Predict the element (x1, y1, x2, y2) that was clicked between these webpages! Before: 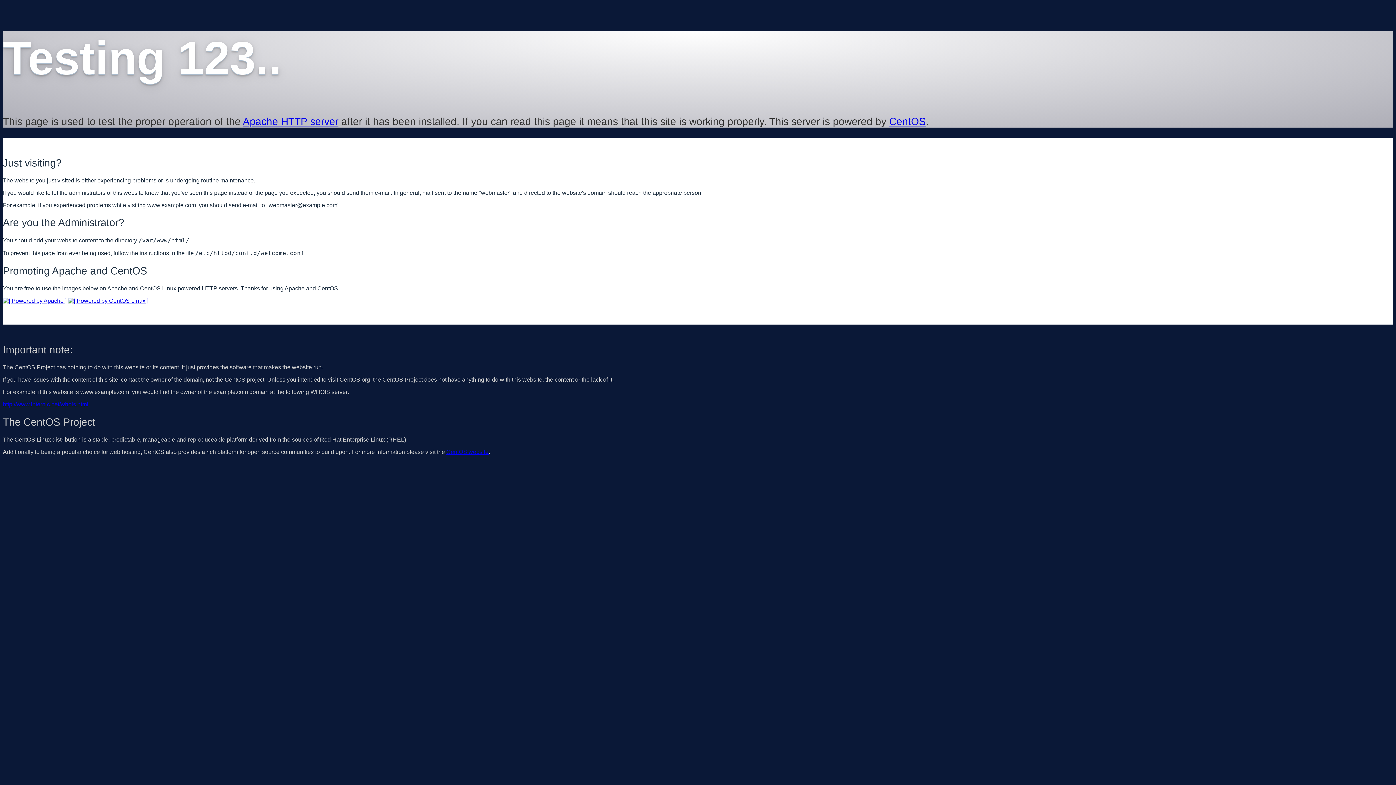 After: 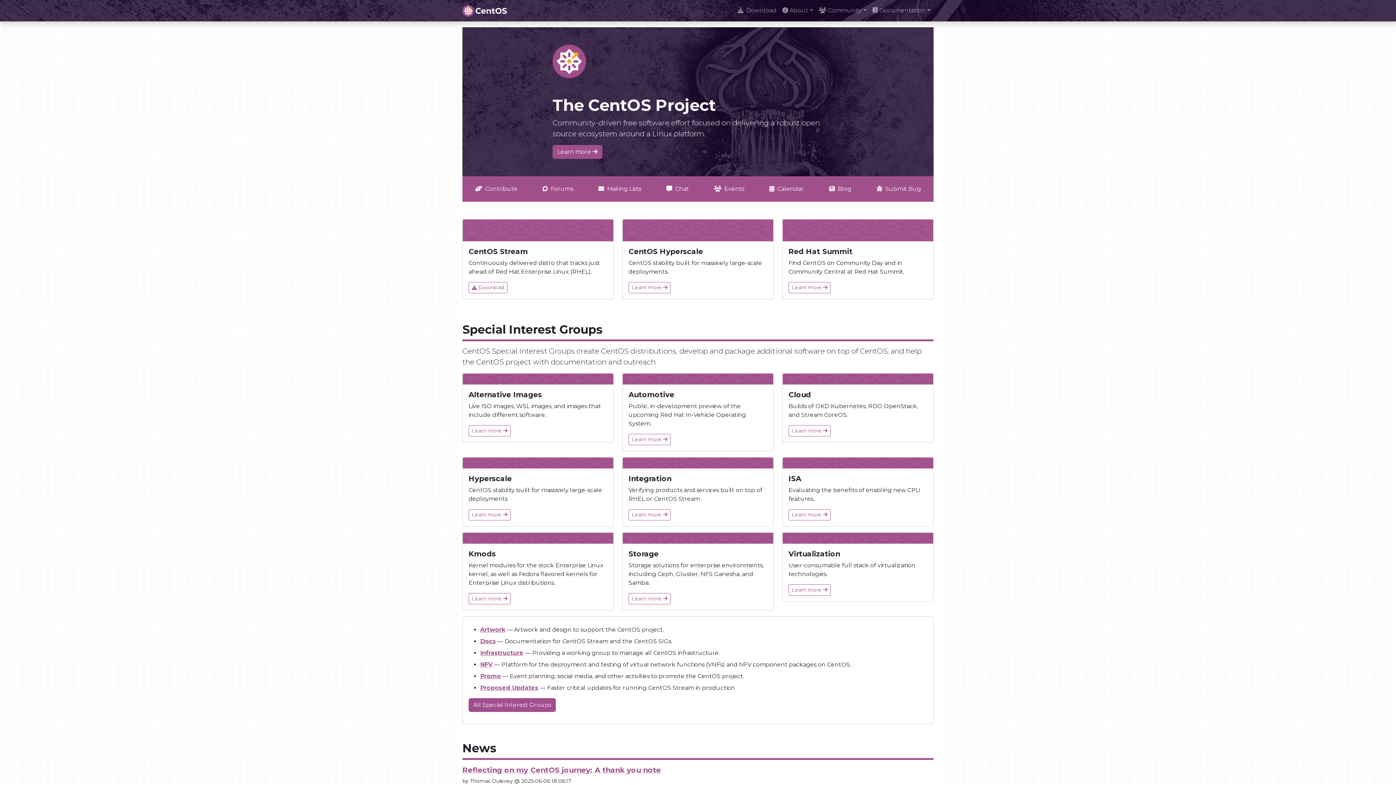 Action: bbox: (68, 297, 148, 303)